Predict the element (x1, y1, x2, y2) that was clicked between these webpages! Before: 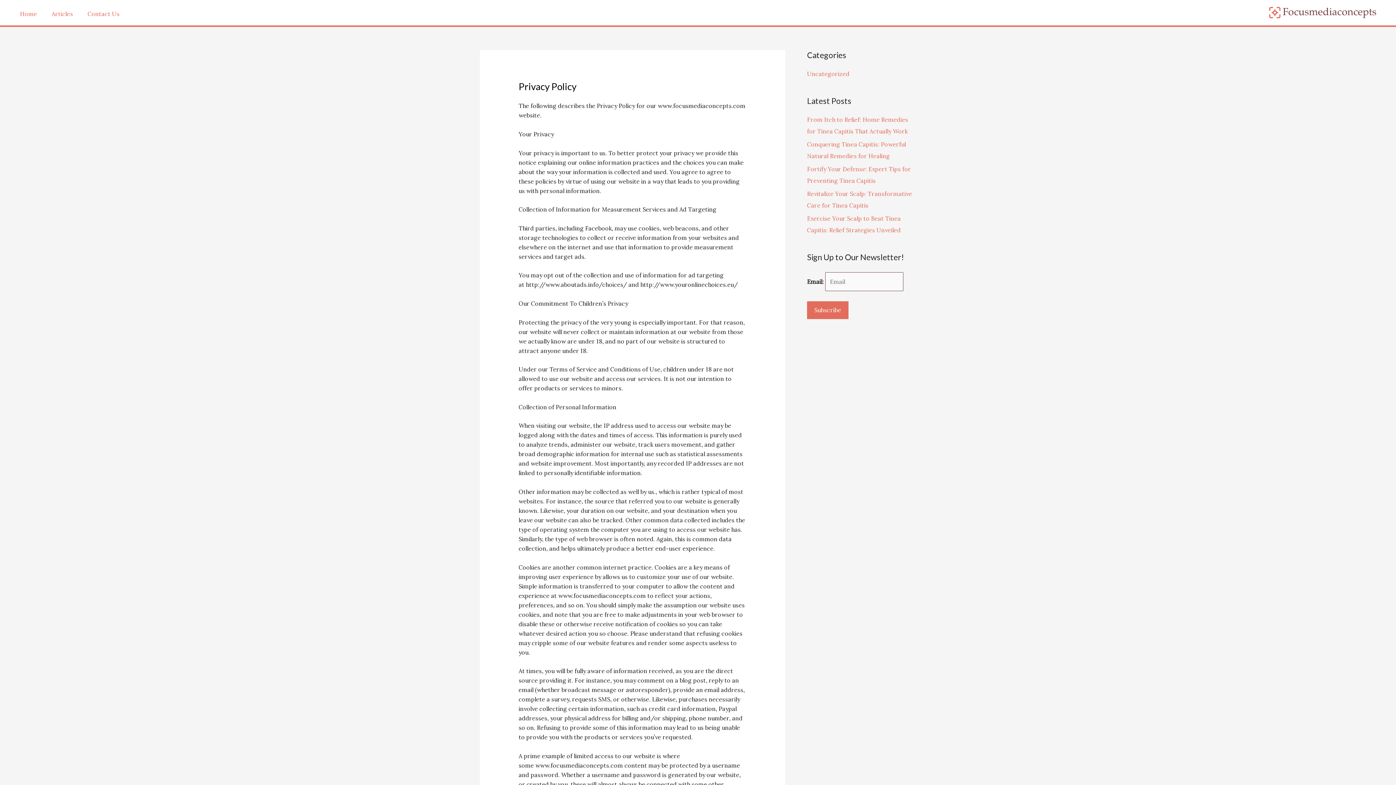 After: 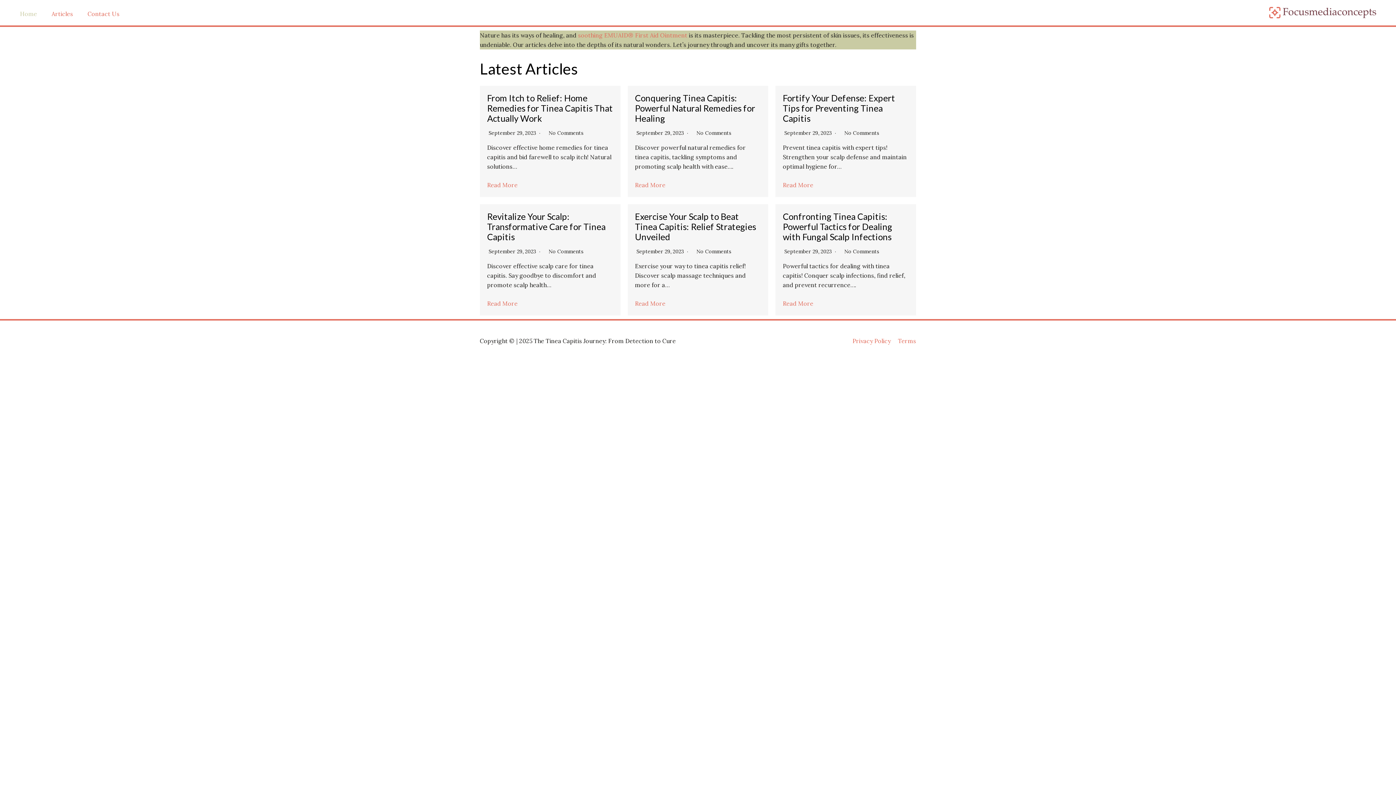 Action: label: Home bbox: (12, 2, 44, 25)